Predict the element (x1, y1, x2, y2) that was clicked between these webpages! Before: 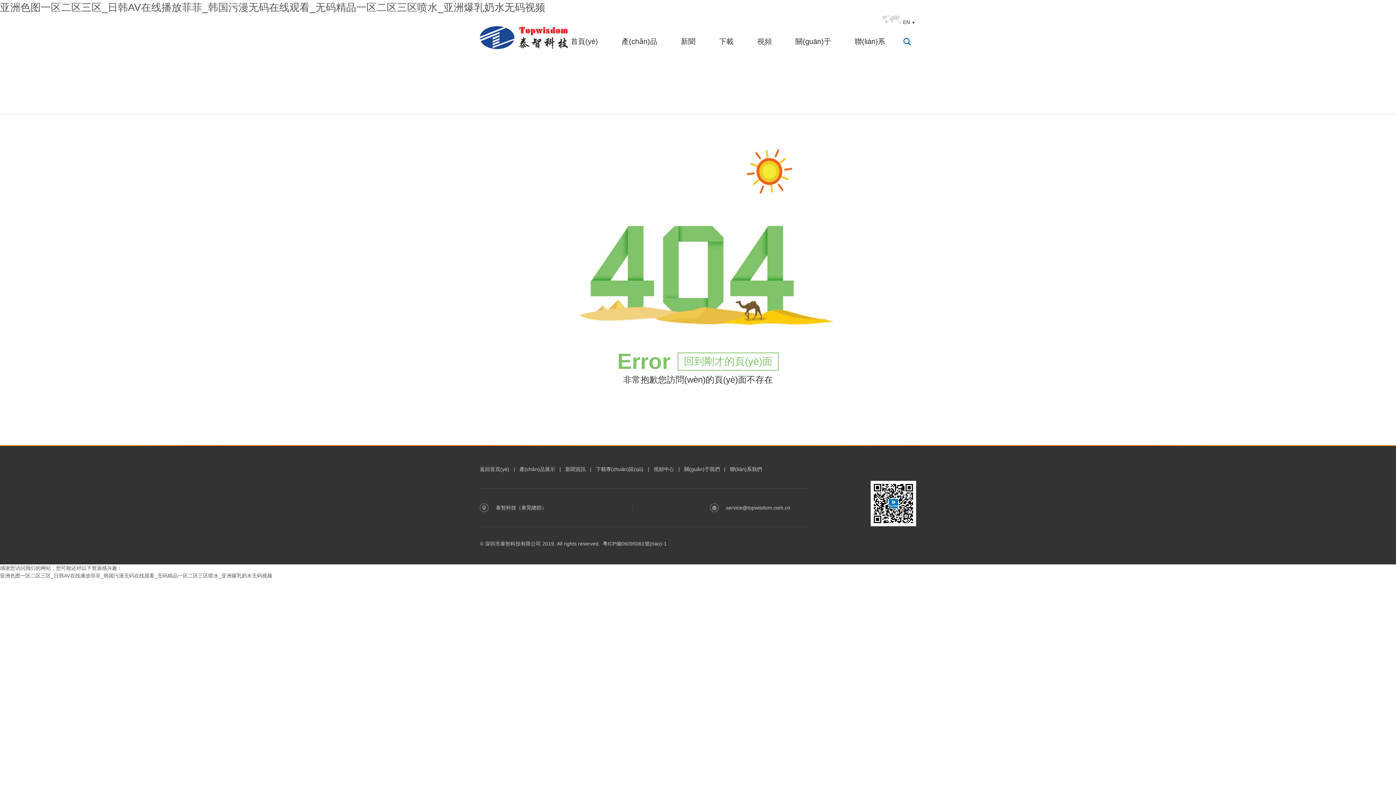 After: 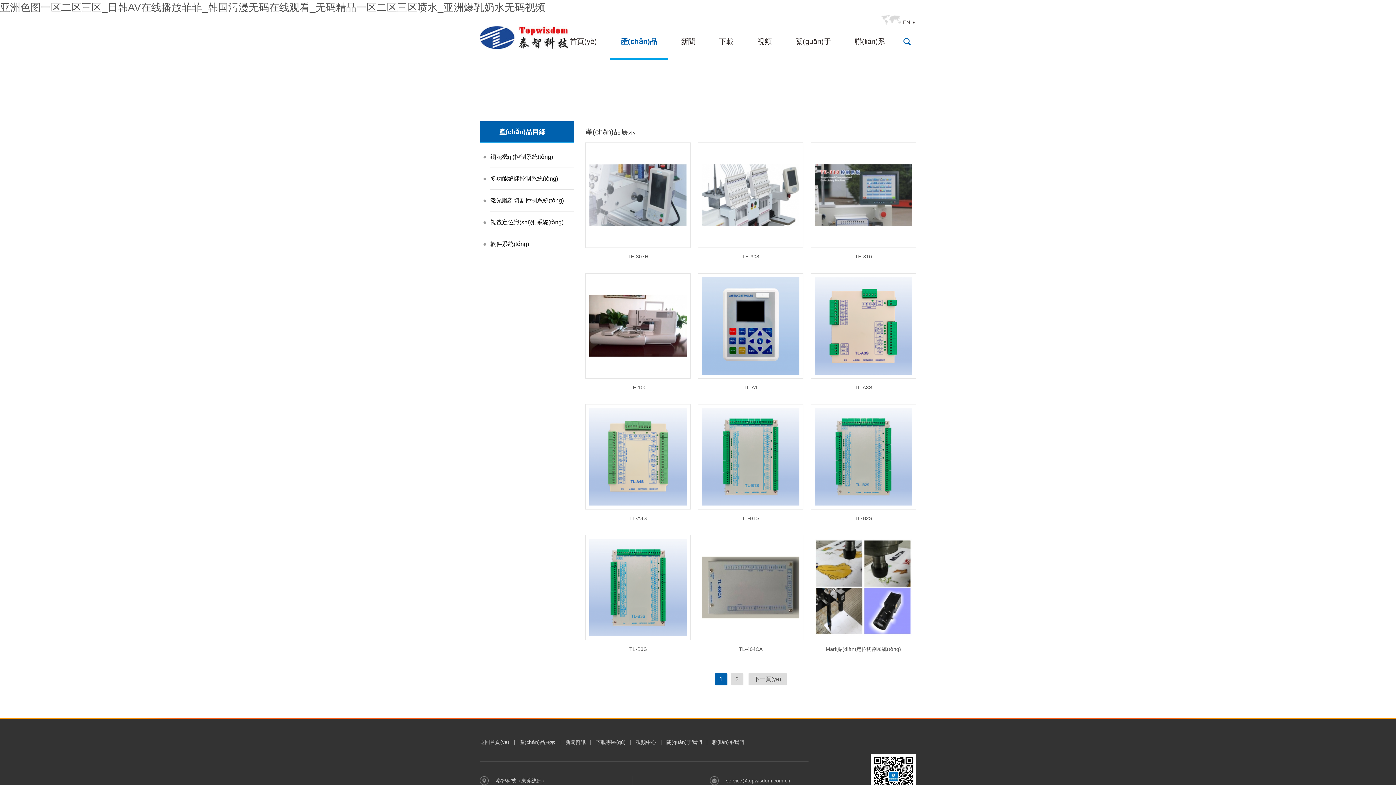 Action: bbox: (519, 465, 555, 473) label: 產(chǎn)品展示